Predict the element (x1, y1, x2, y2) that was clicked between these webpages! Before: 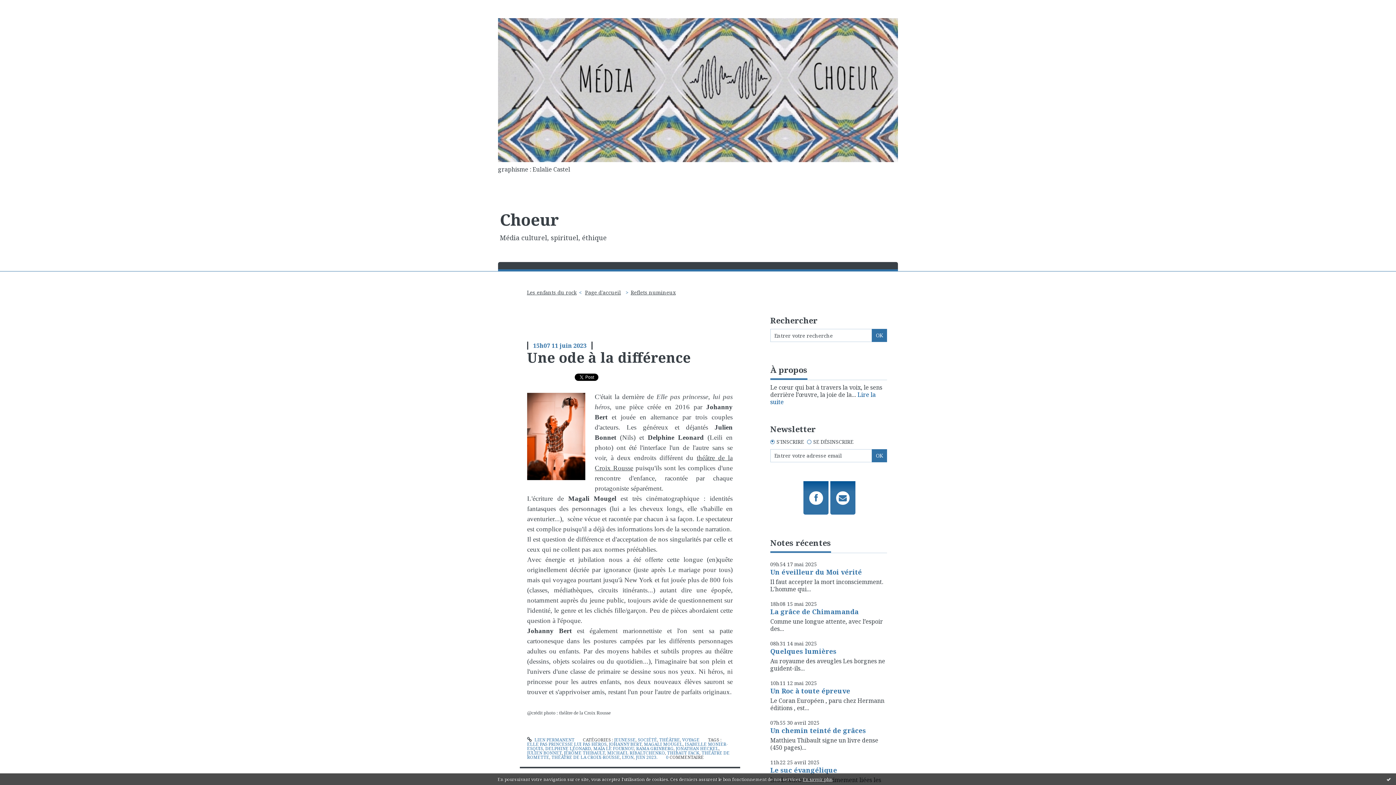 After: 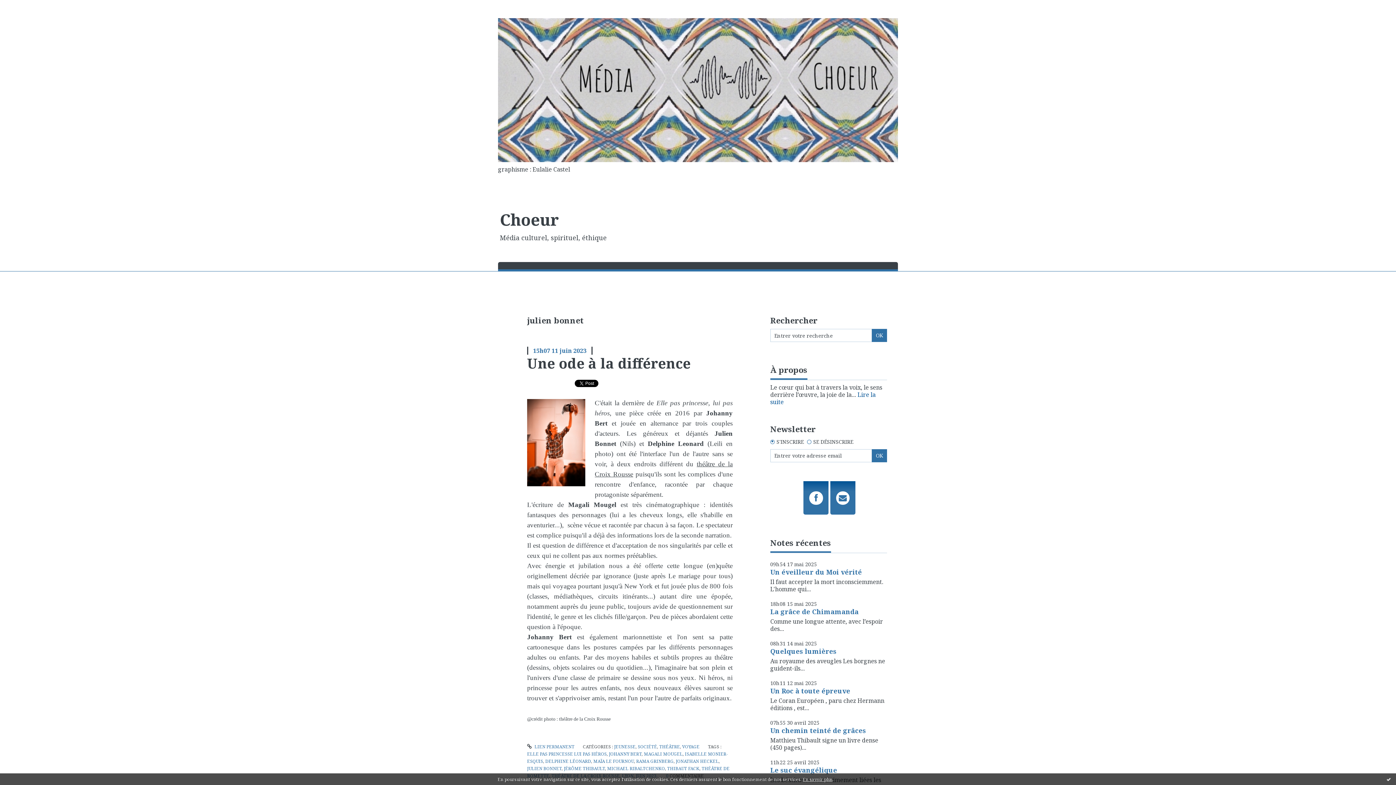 Action: bbox: (527, 750, 561, 756) label: JULIEN BONNET